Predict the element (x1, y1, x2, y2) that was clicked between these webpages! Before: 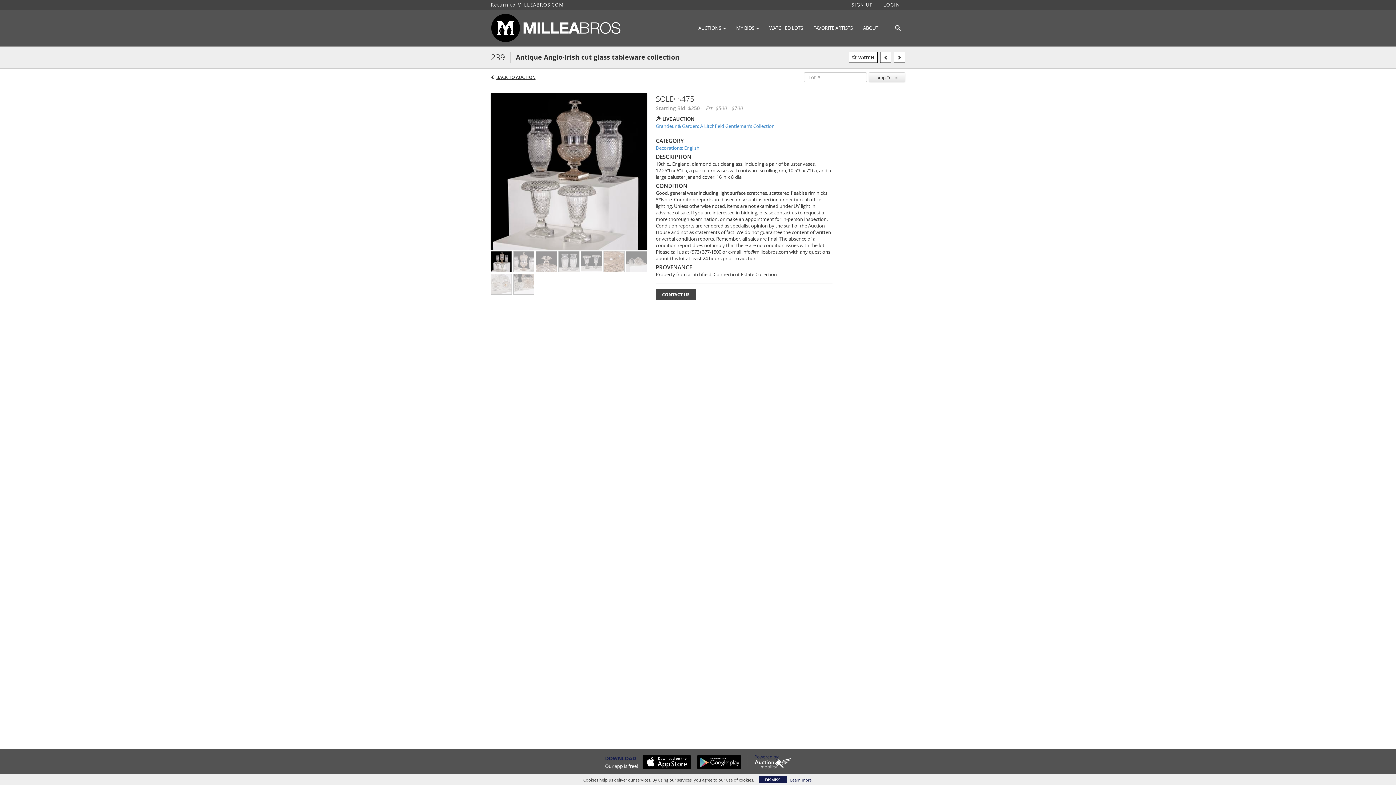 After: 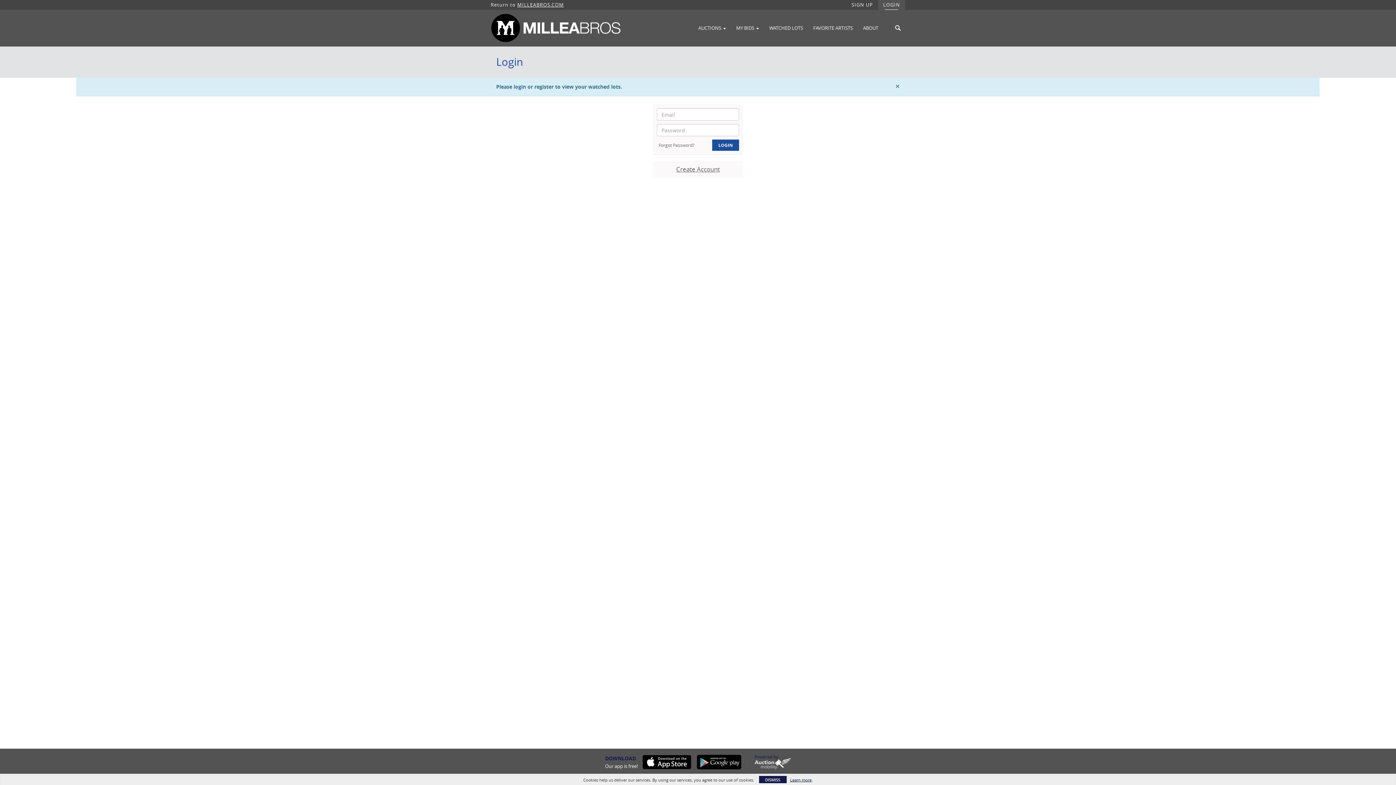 Action: bbox: (764, 22, 808, 33) label: WATCHED LOTS